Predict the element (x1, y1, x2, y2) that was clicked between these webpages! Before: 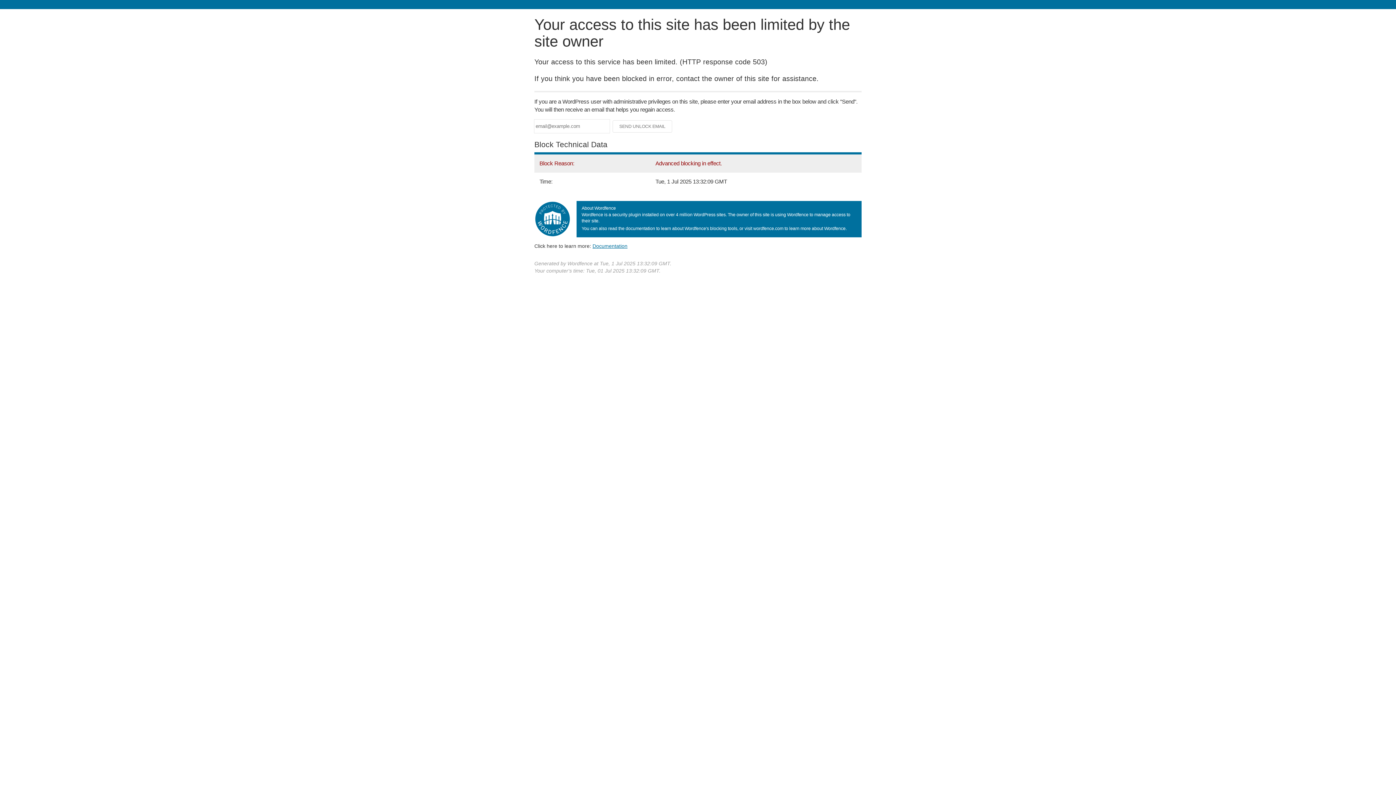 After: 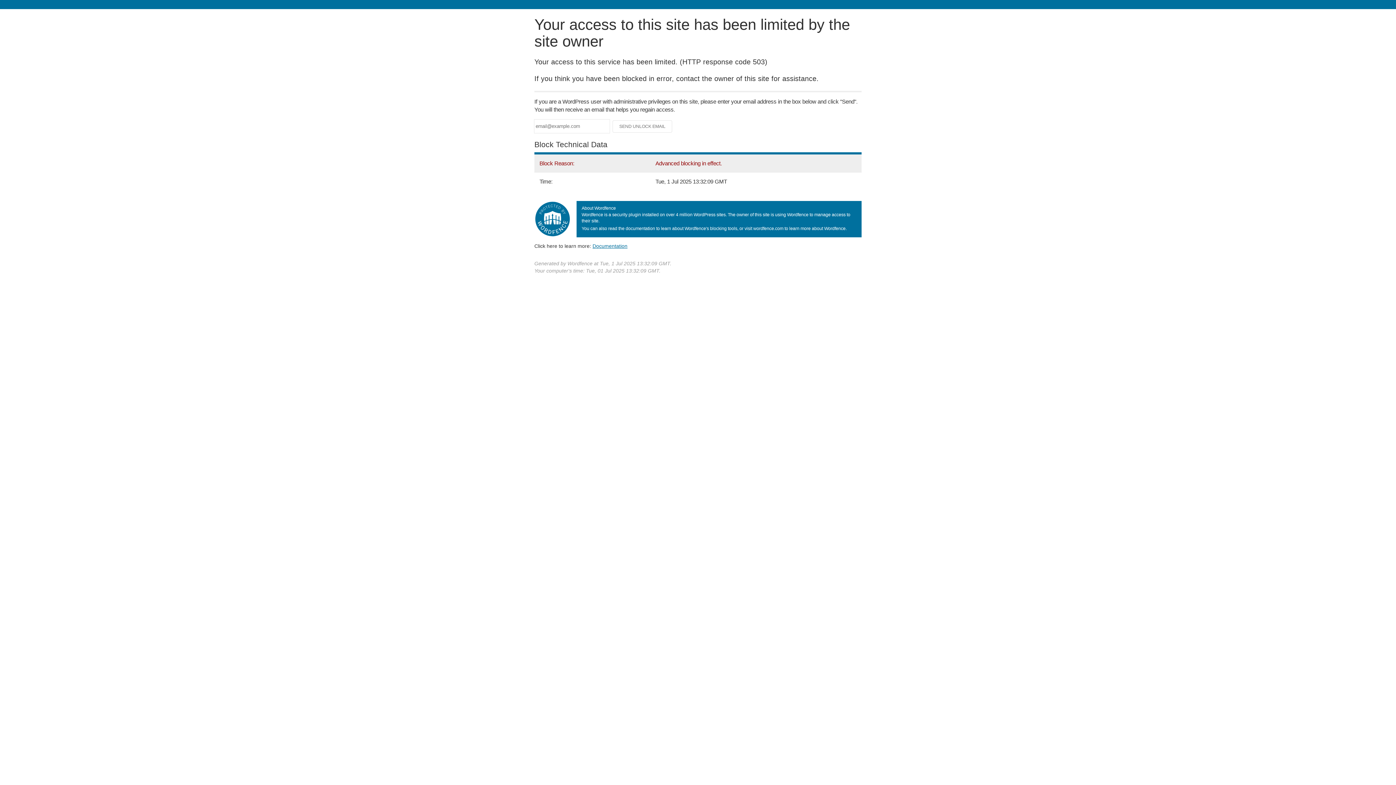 Action: bbox: (592, 243, 627, 248) label: Documentation